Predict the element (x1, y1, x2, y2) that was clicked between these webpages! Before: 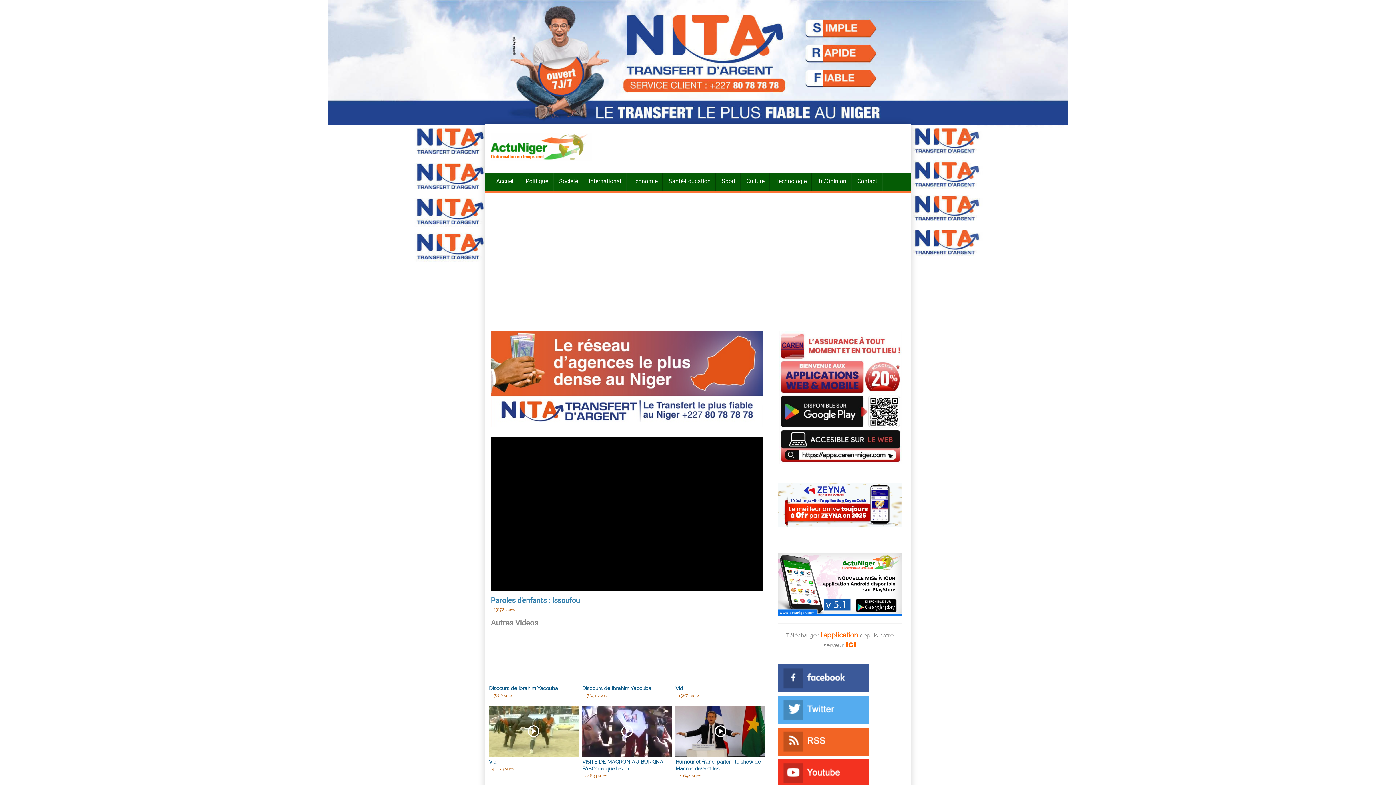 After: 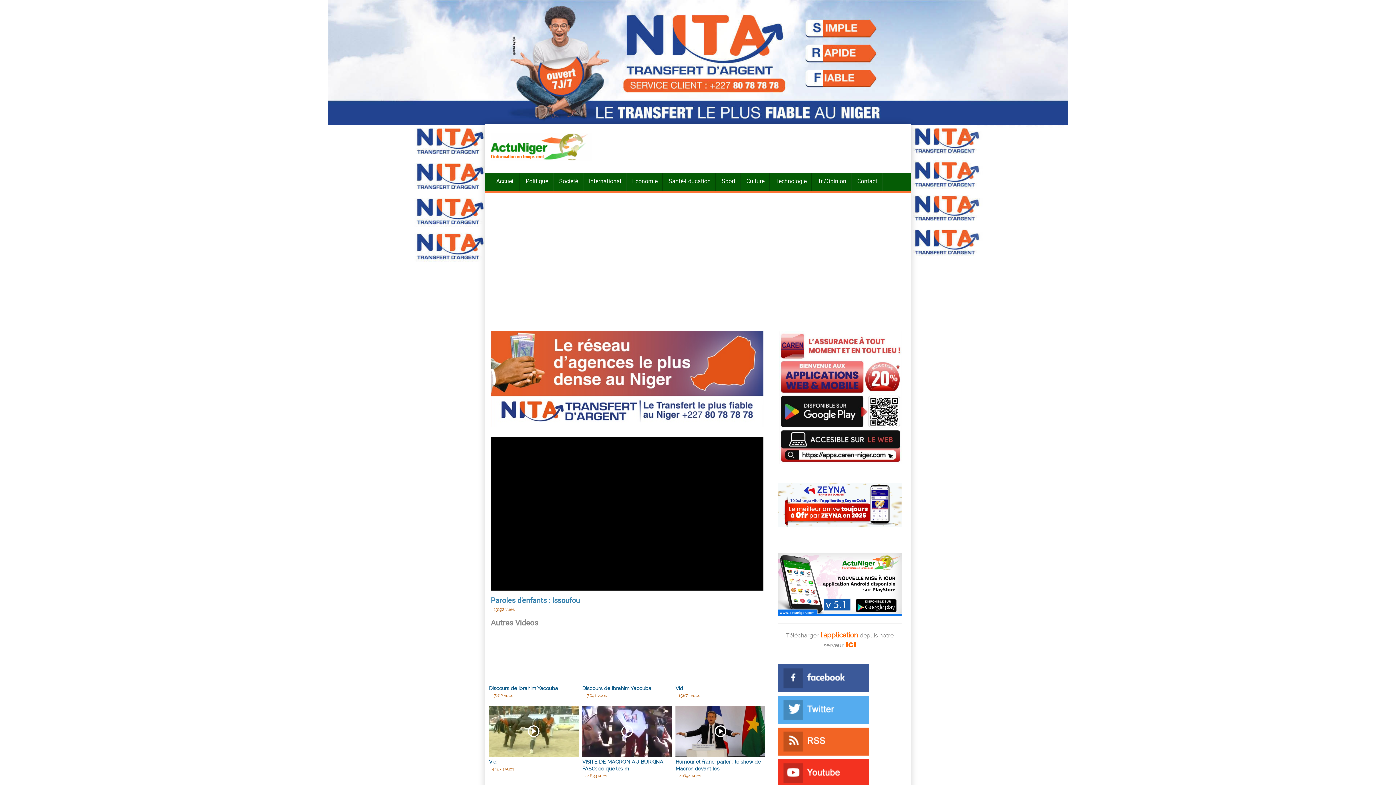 Action: label: ICI bbox: (845, 639, 856, 649)